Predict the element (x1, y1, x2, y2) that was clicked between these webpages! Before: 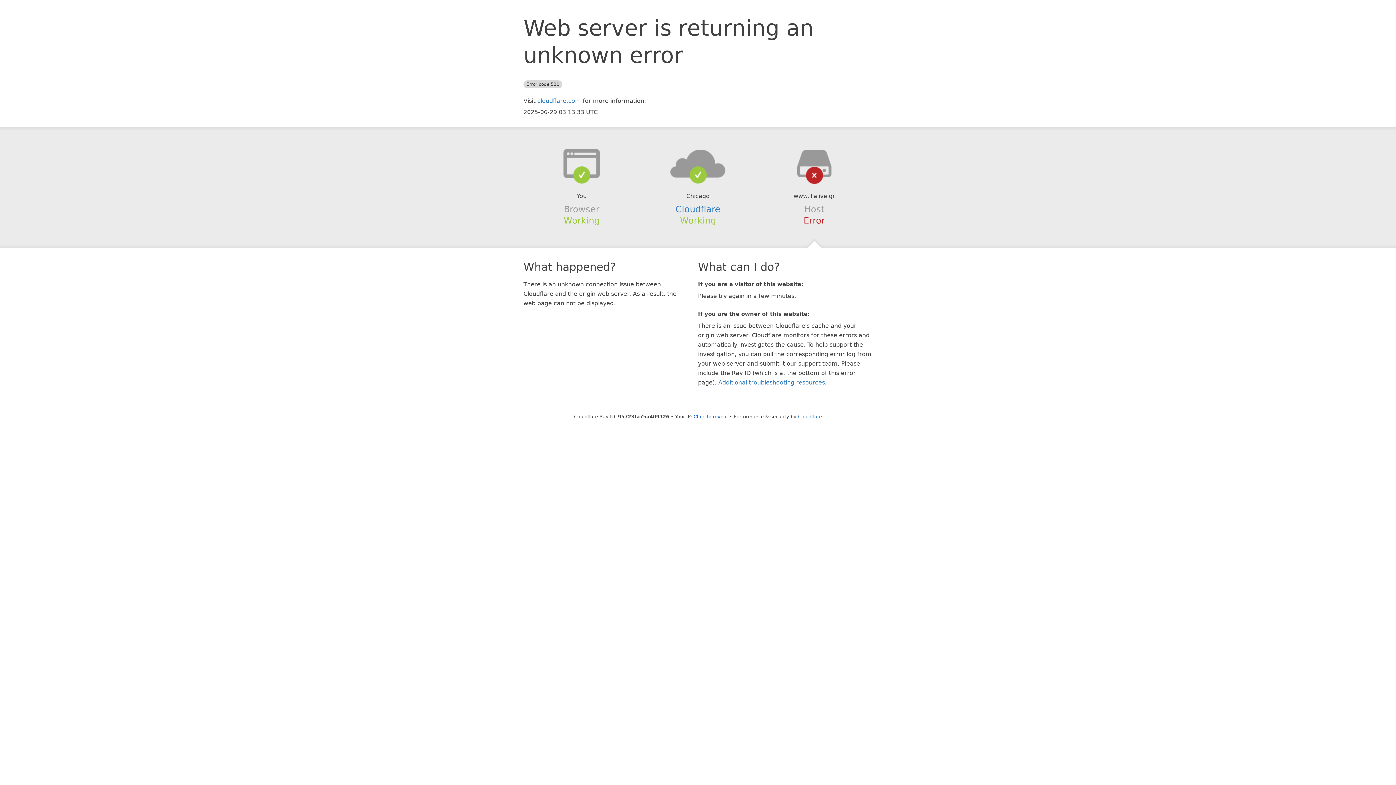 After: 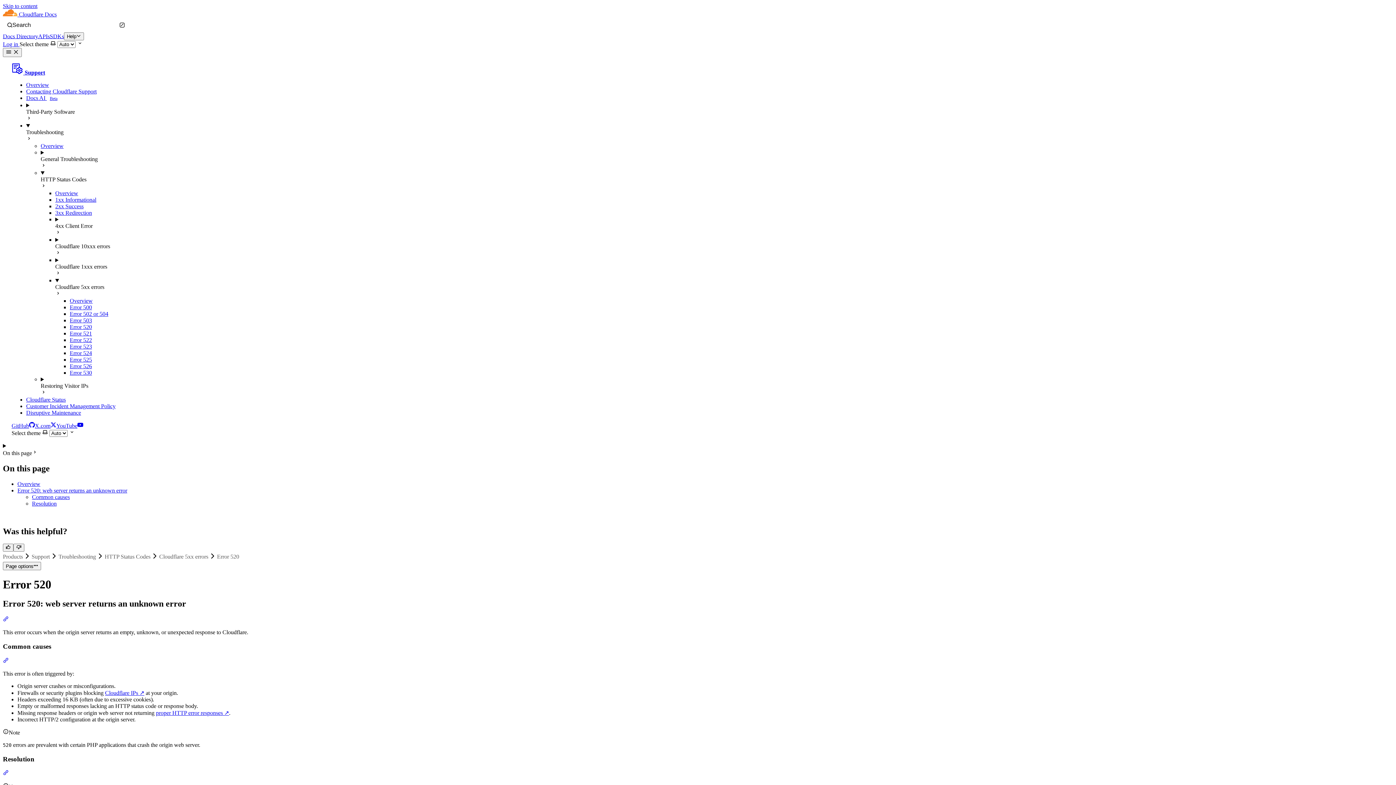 Action: bbox: (718, 379, 825, 386) label: Additional troubleshooting resources